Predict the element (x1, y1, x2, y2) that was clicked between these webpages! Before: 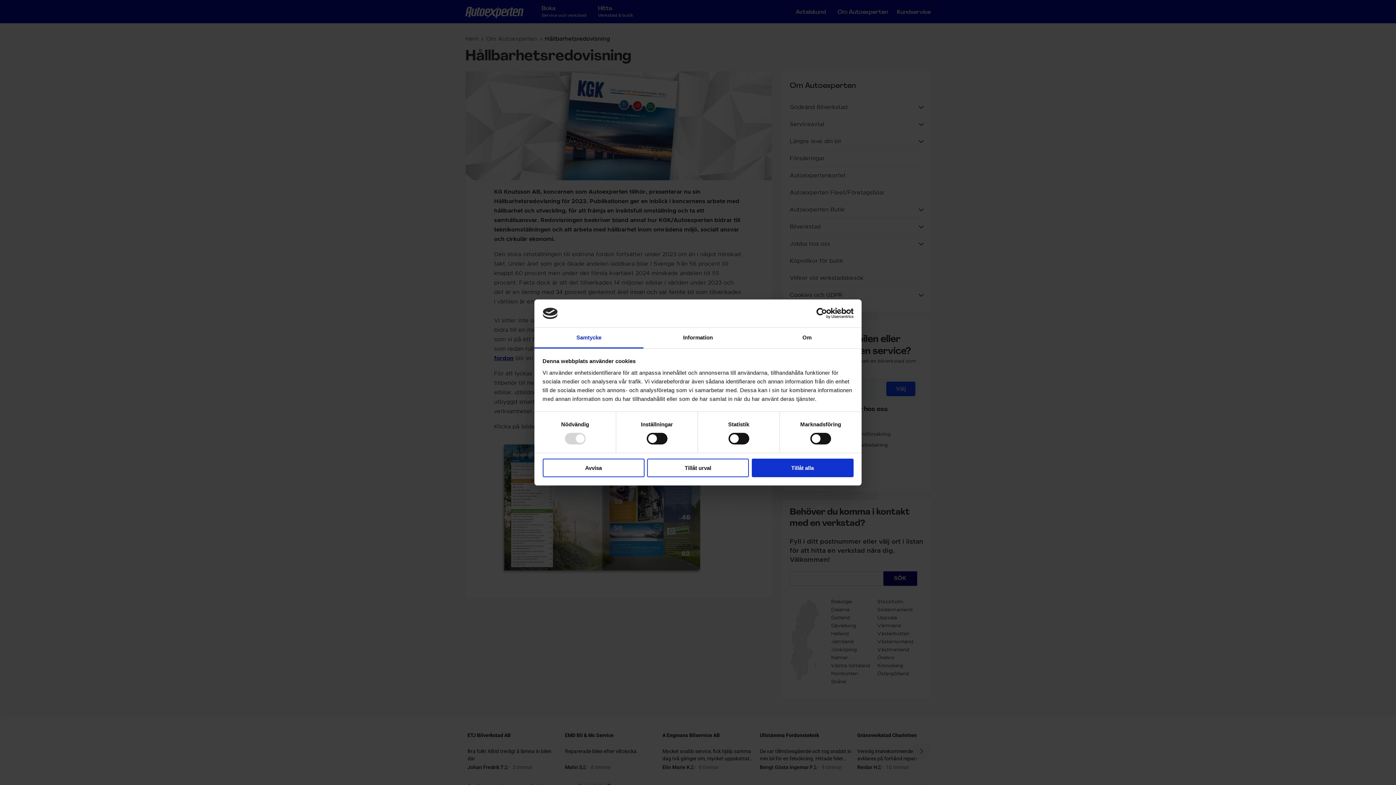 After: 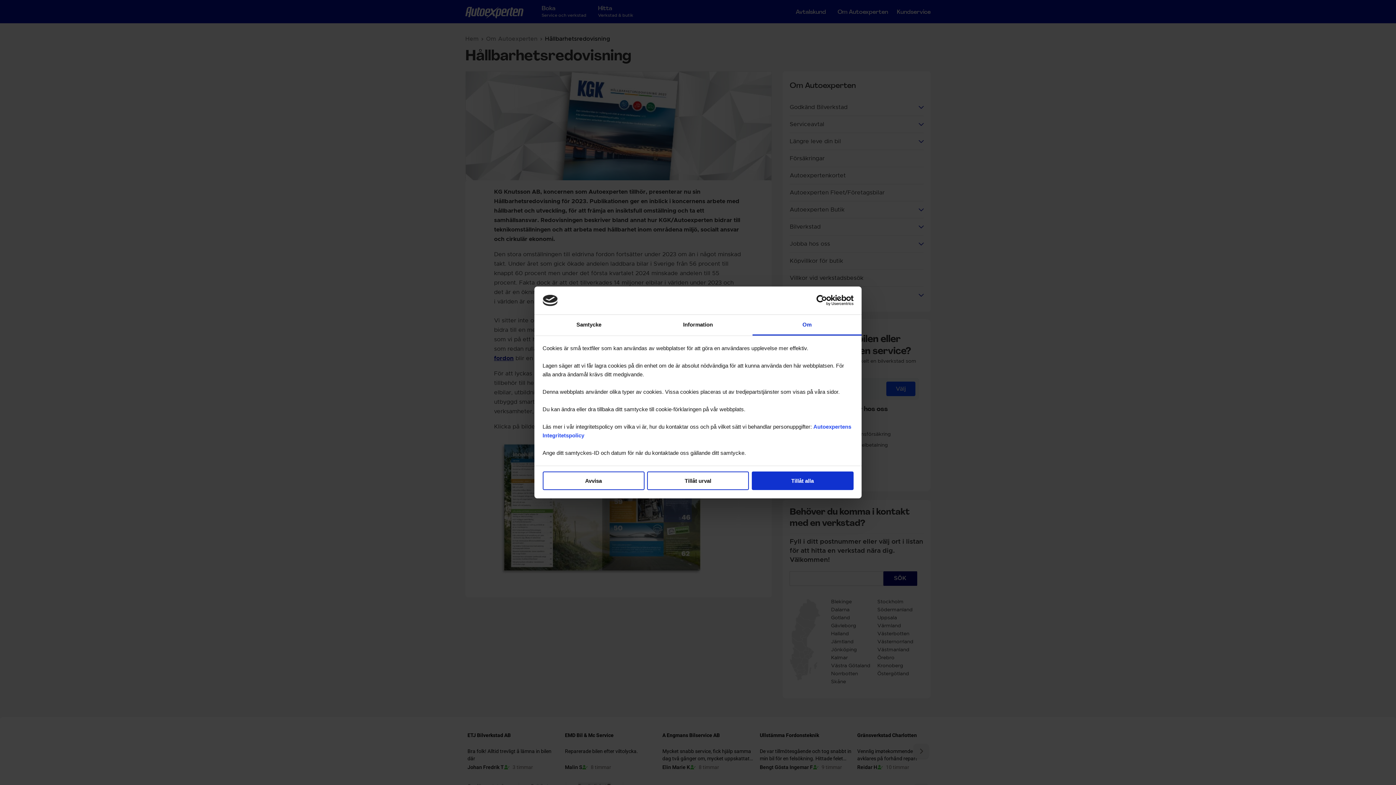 Action: label: Om bbox: (752, 327, 861, 348)